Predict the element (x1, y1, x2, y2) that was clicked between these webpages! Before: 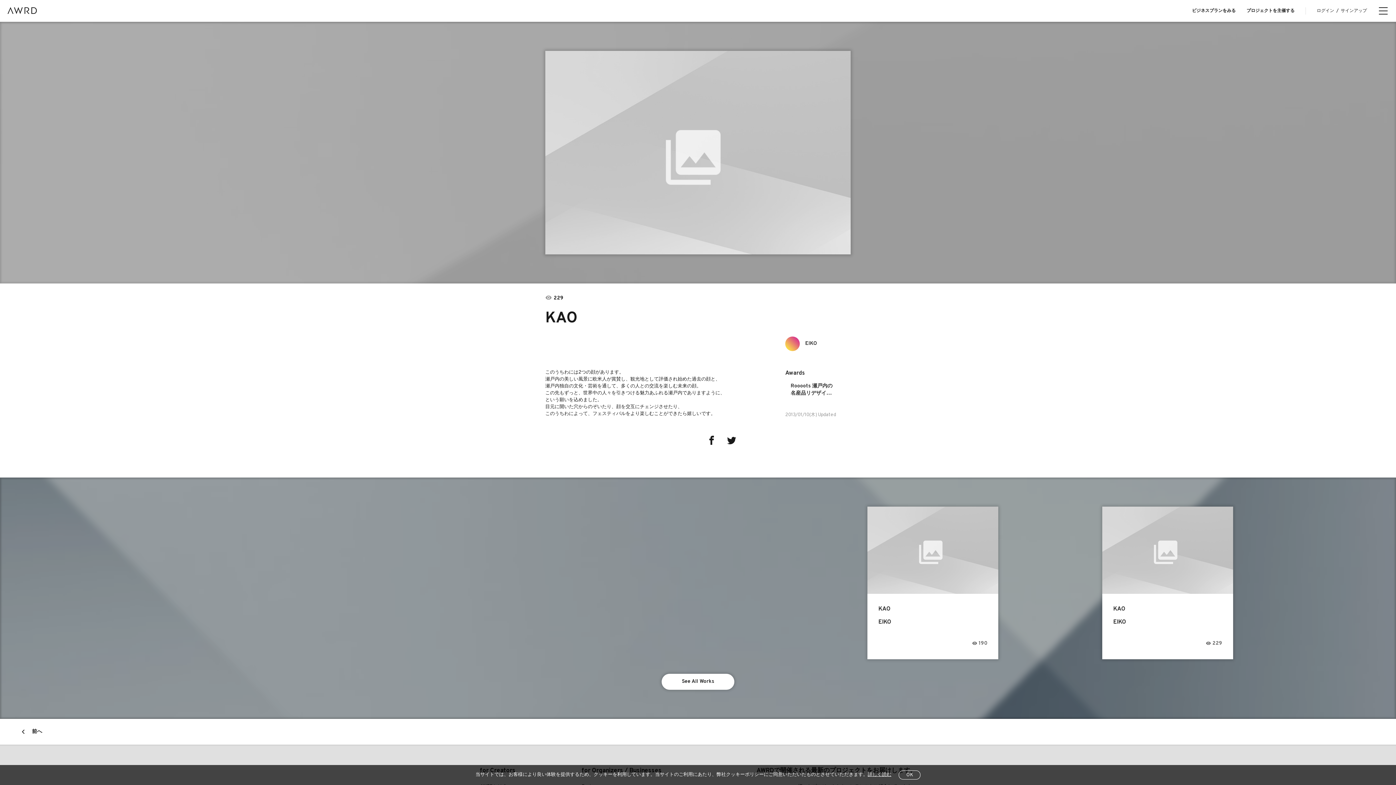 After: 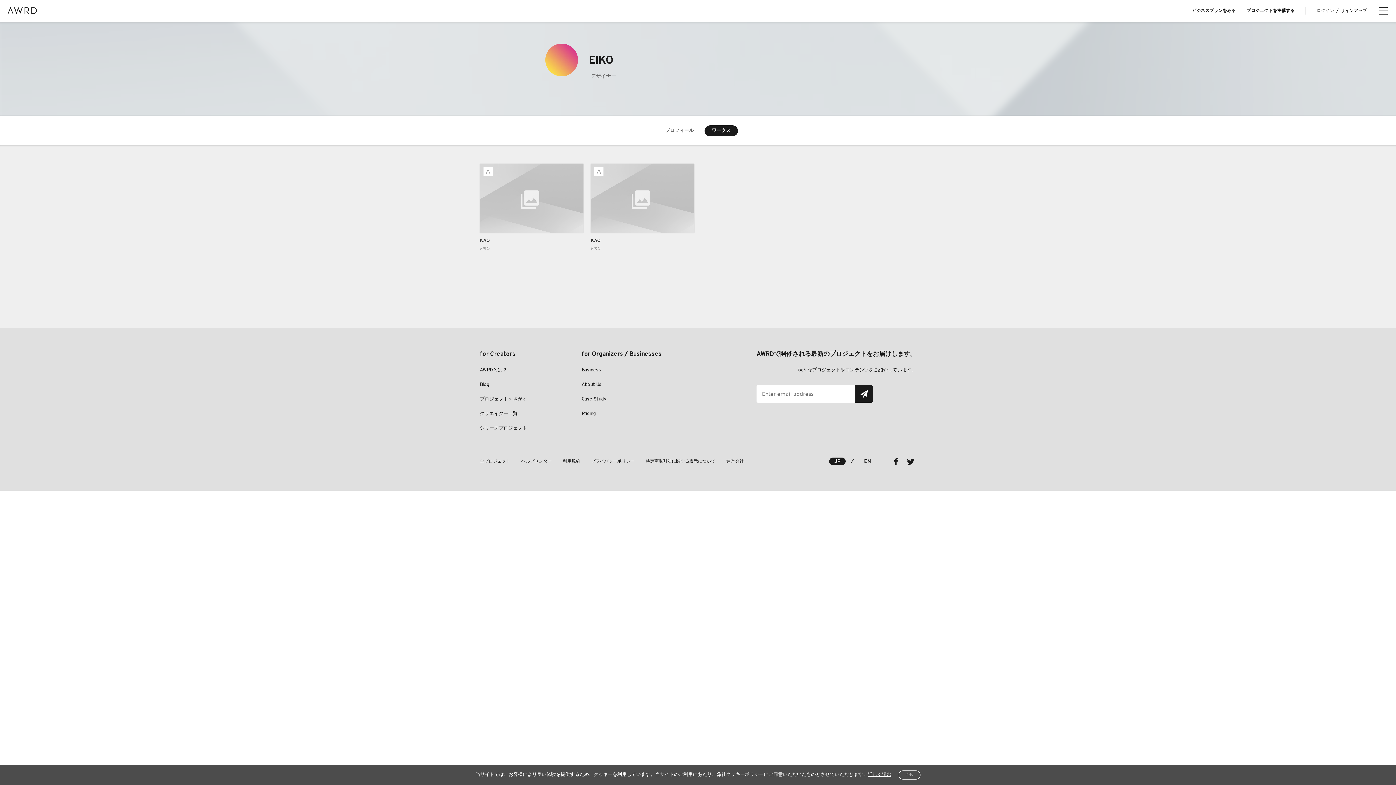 Action: bbox: (21, 728, 42, 736) label: 前へ